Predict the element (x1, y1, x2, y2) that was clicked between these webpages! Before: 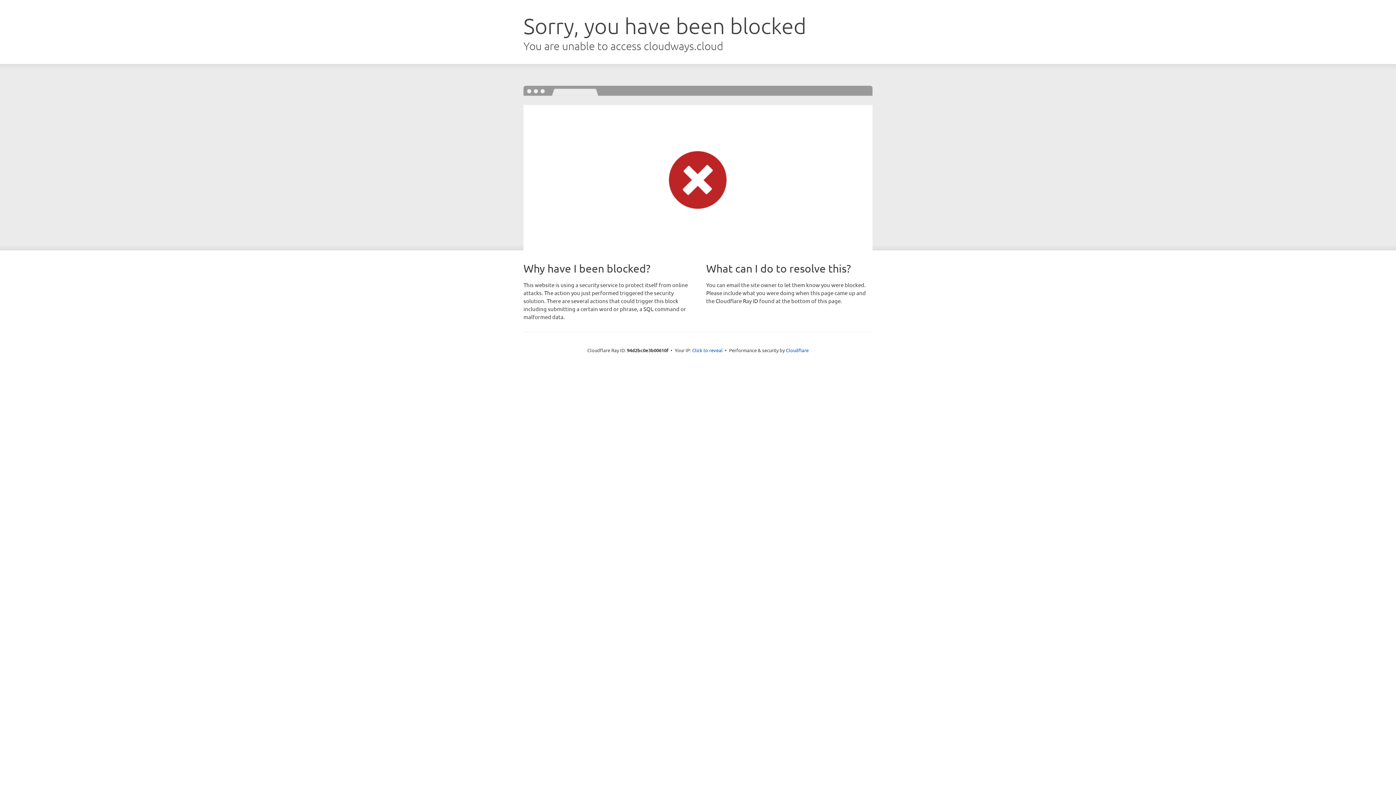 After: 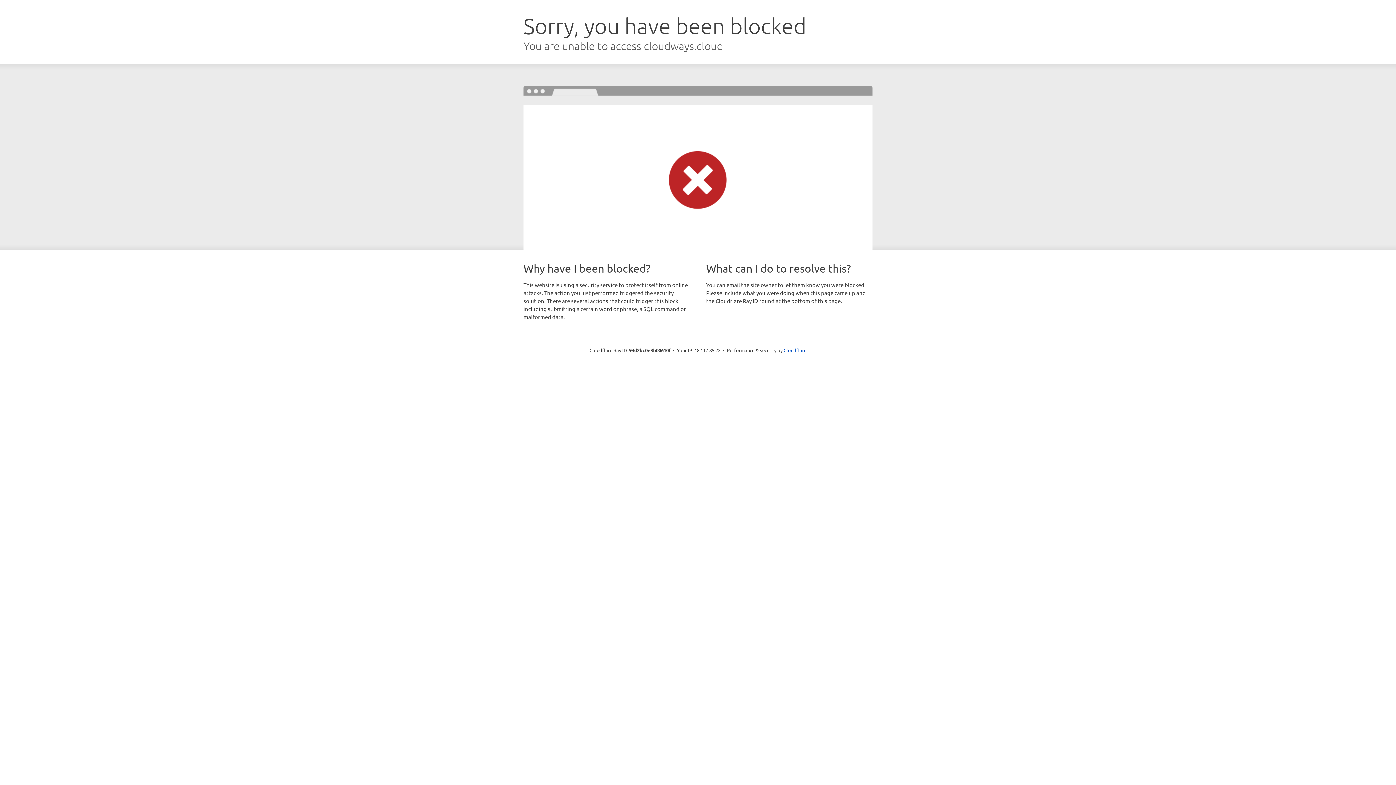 Action: bbox: (692, 346, 722, 353) label: Click to reveal